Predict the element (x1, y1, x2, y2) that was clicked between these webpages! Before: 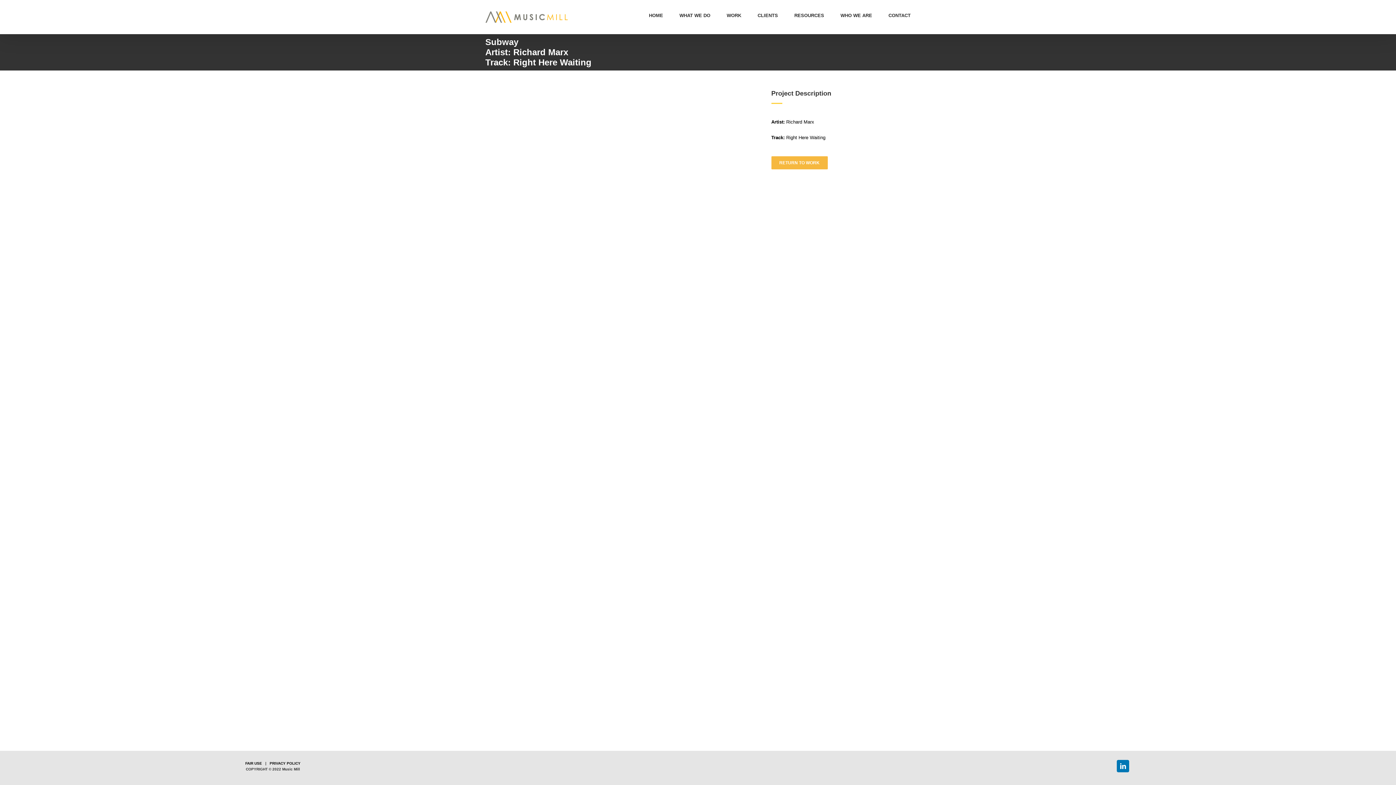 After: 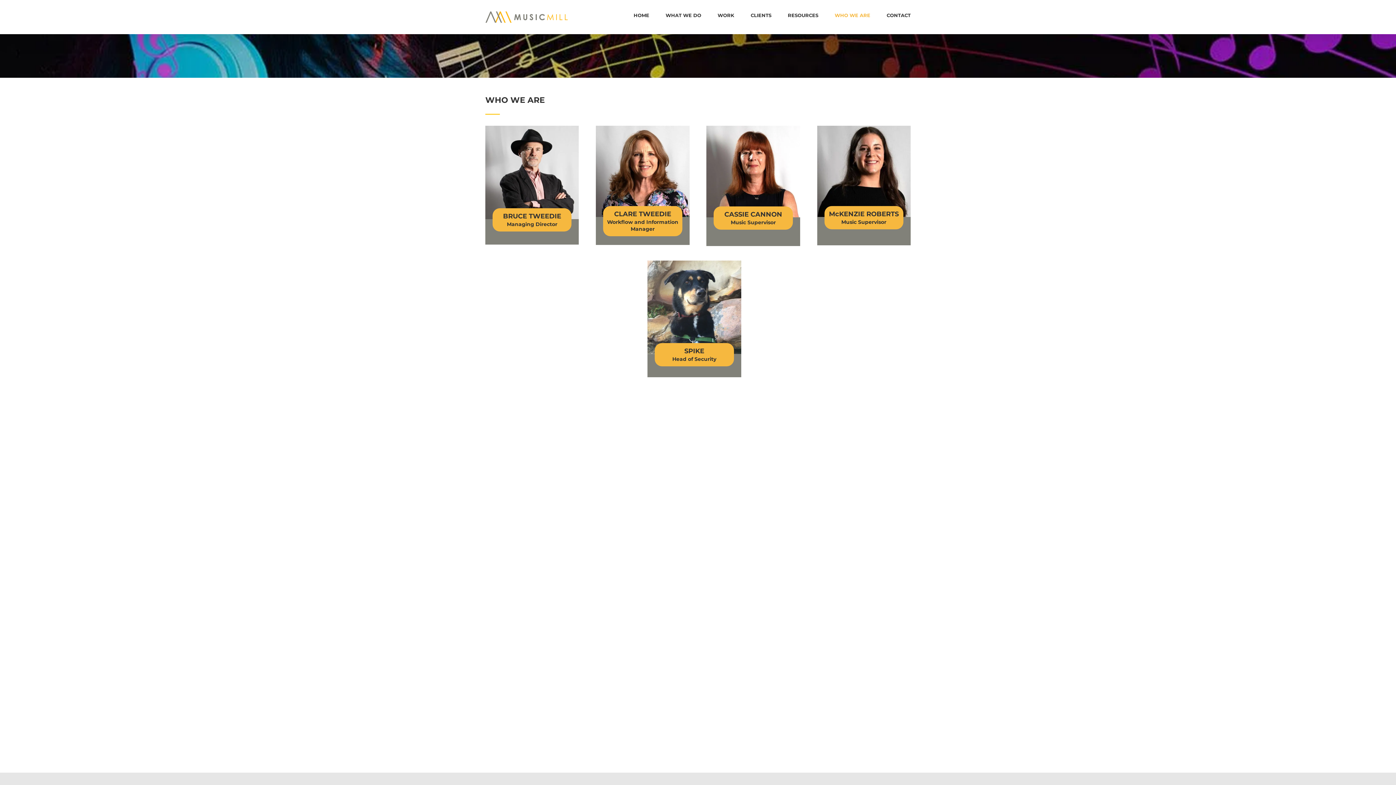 Action: bbox: (840, 0, 872, 30) label: WHO WE ARE